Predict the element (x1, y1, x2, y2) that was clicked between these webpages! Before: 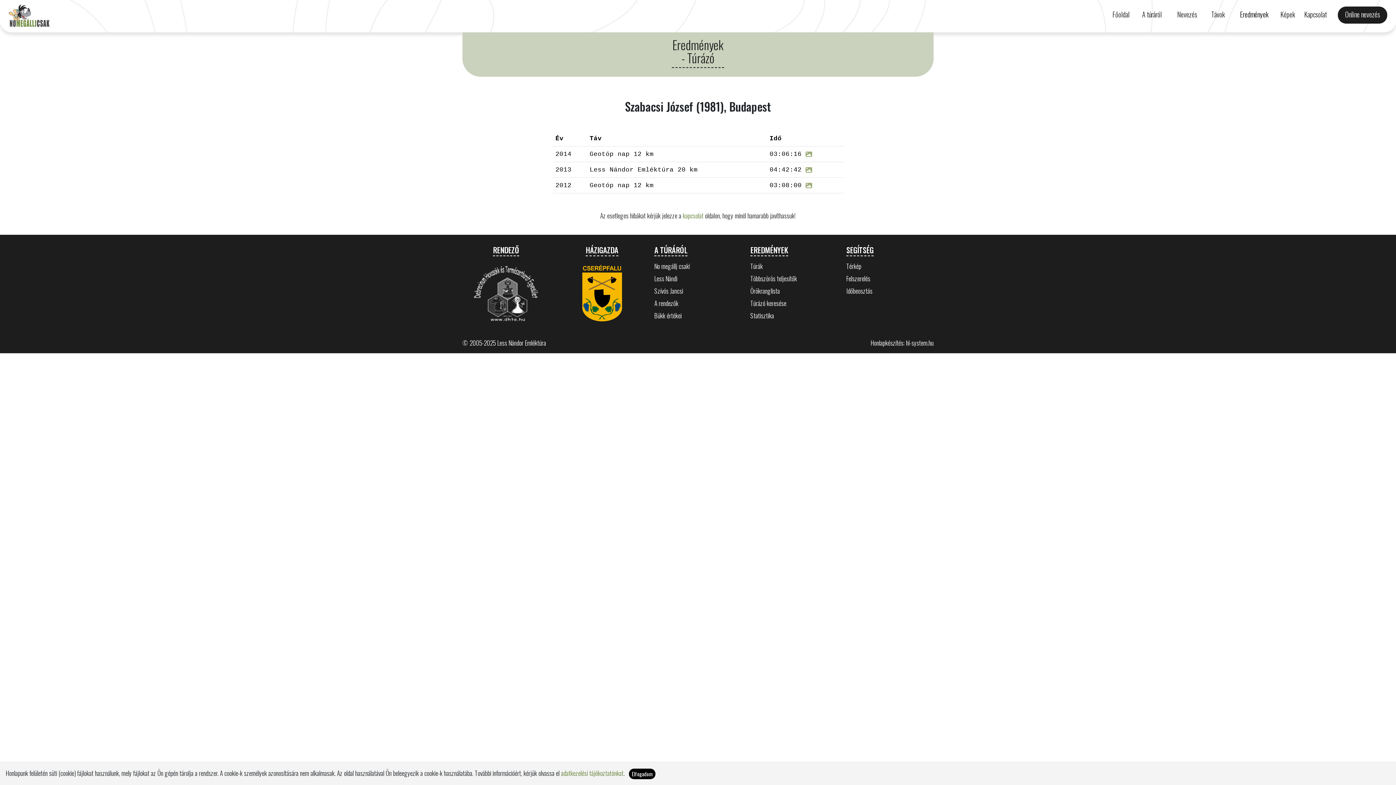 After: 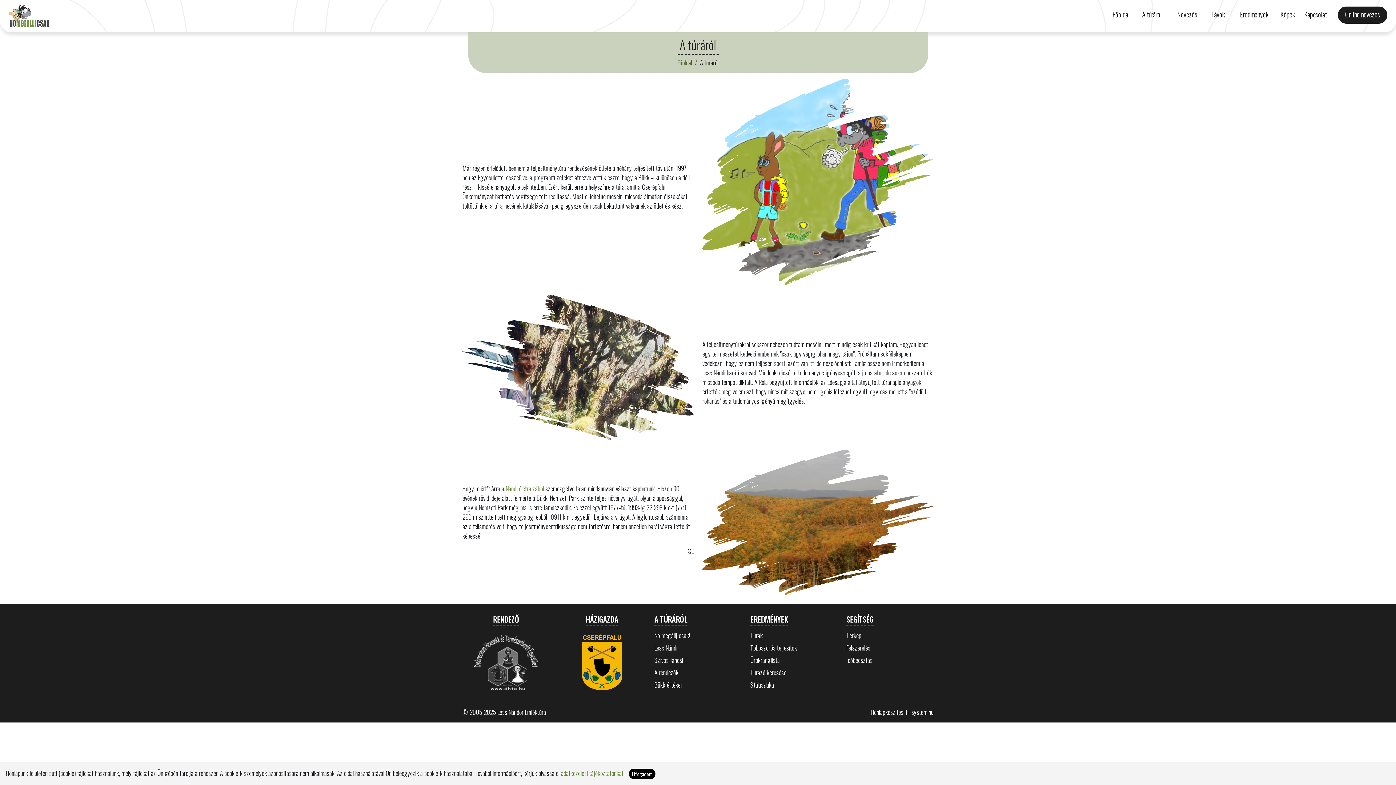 Action: bbox: (654, 261, 741, 270) label: No megállj csak!